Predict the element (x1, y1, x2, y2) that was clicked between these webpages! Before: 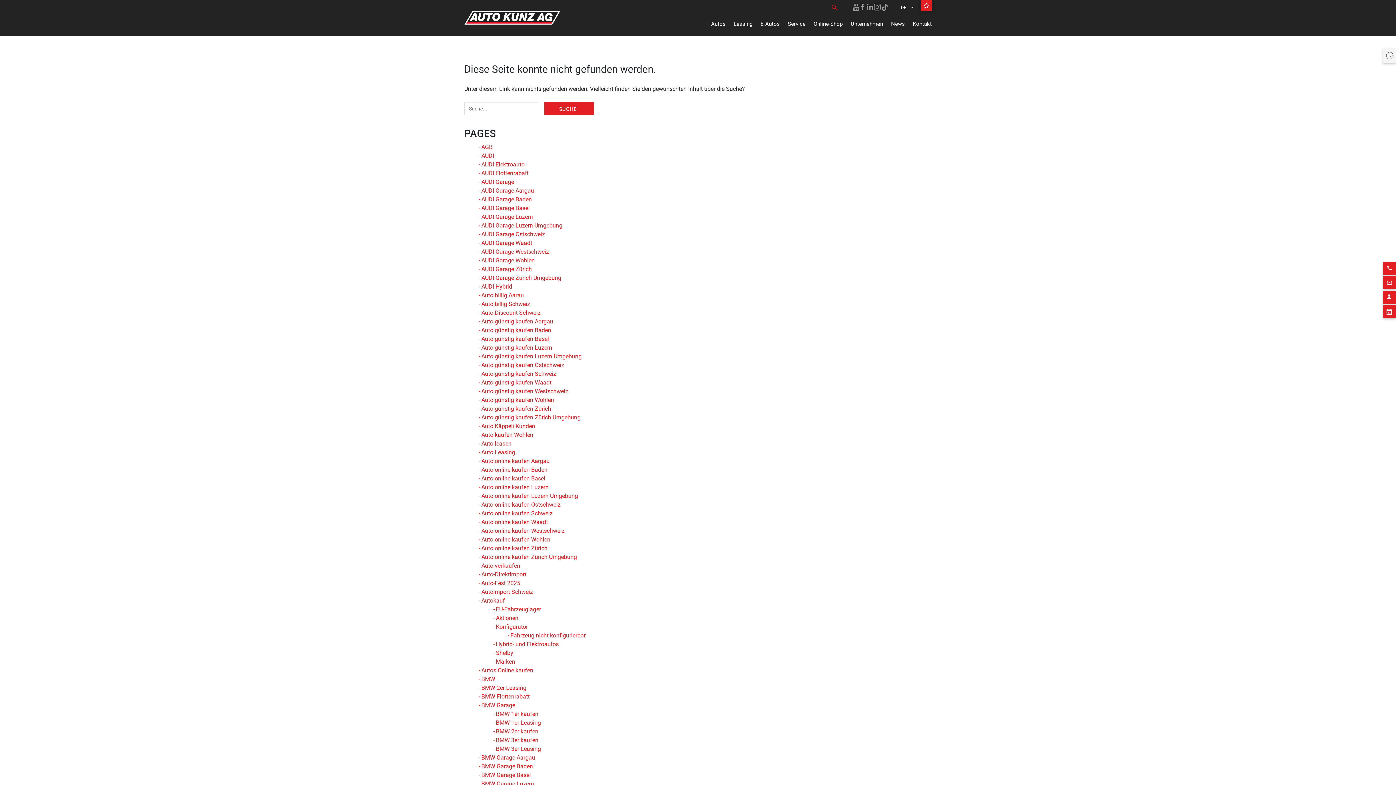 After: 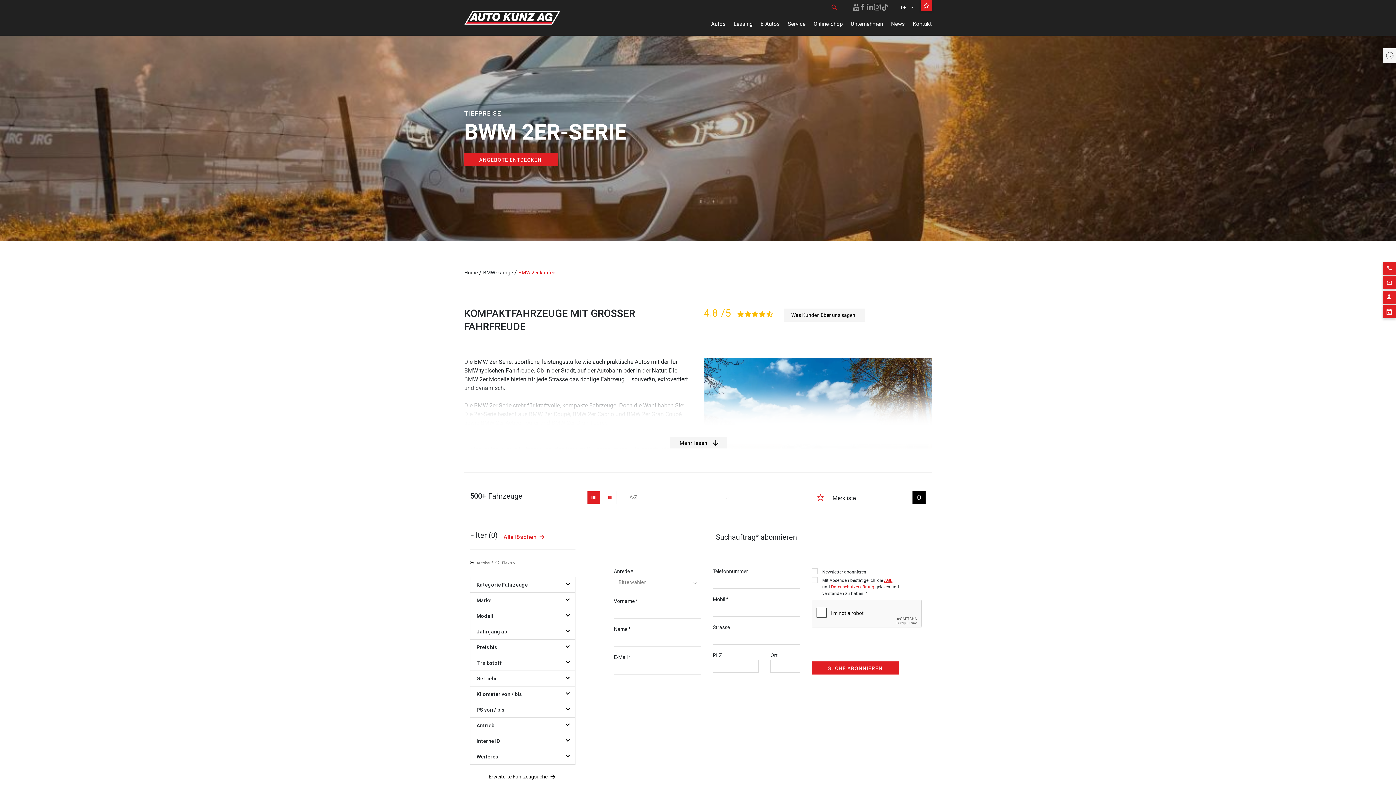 Action: label: BMW 2er kaufen bbox: (493, 728, 538, 735)